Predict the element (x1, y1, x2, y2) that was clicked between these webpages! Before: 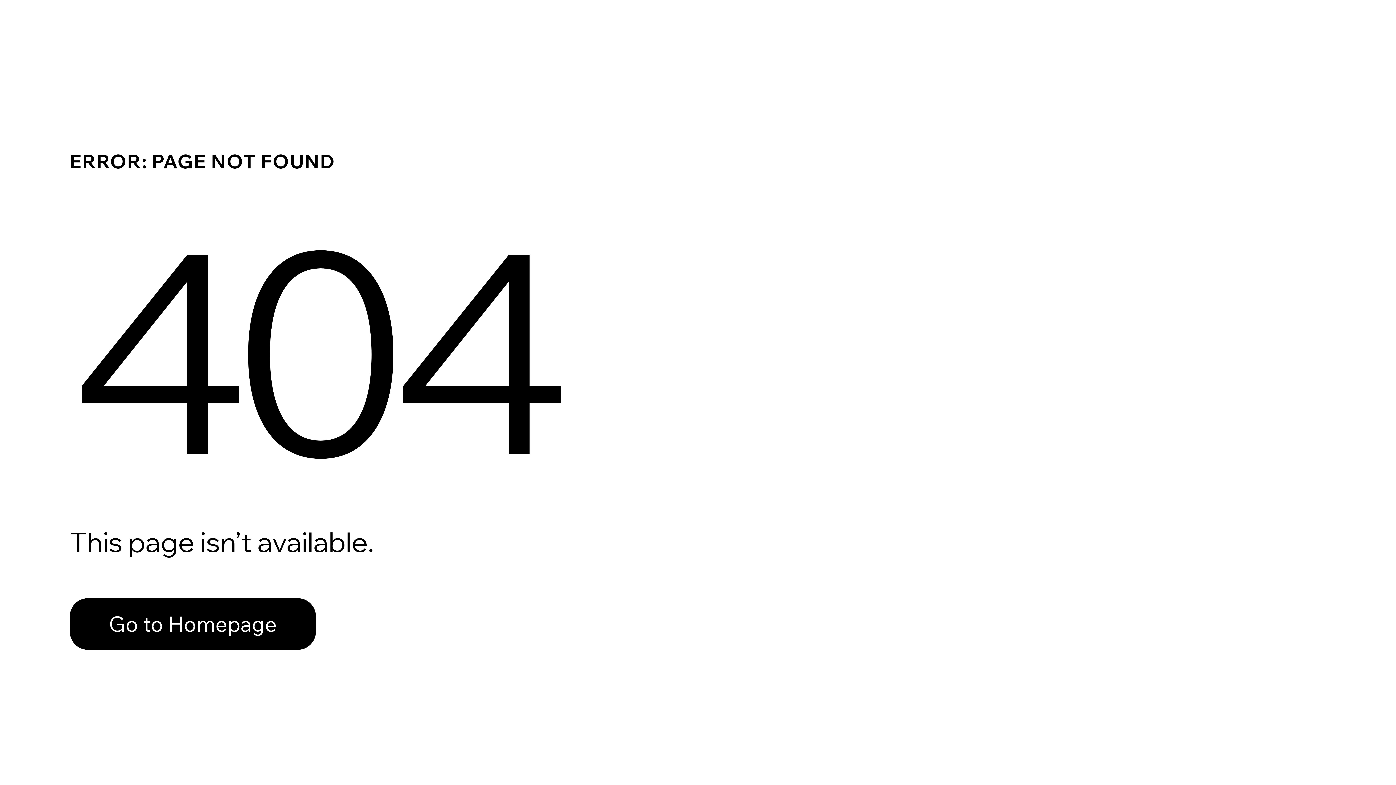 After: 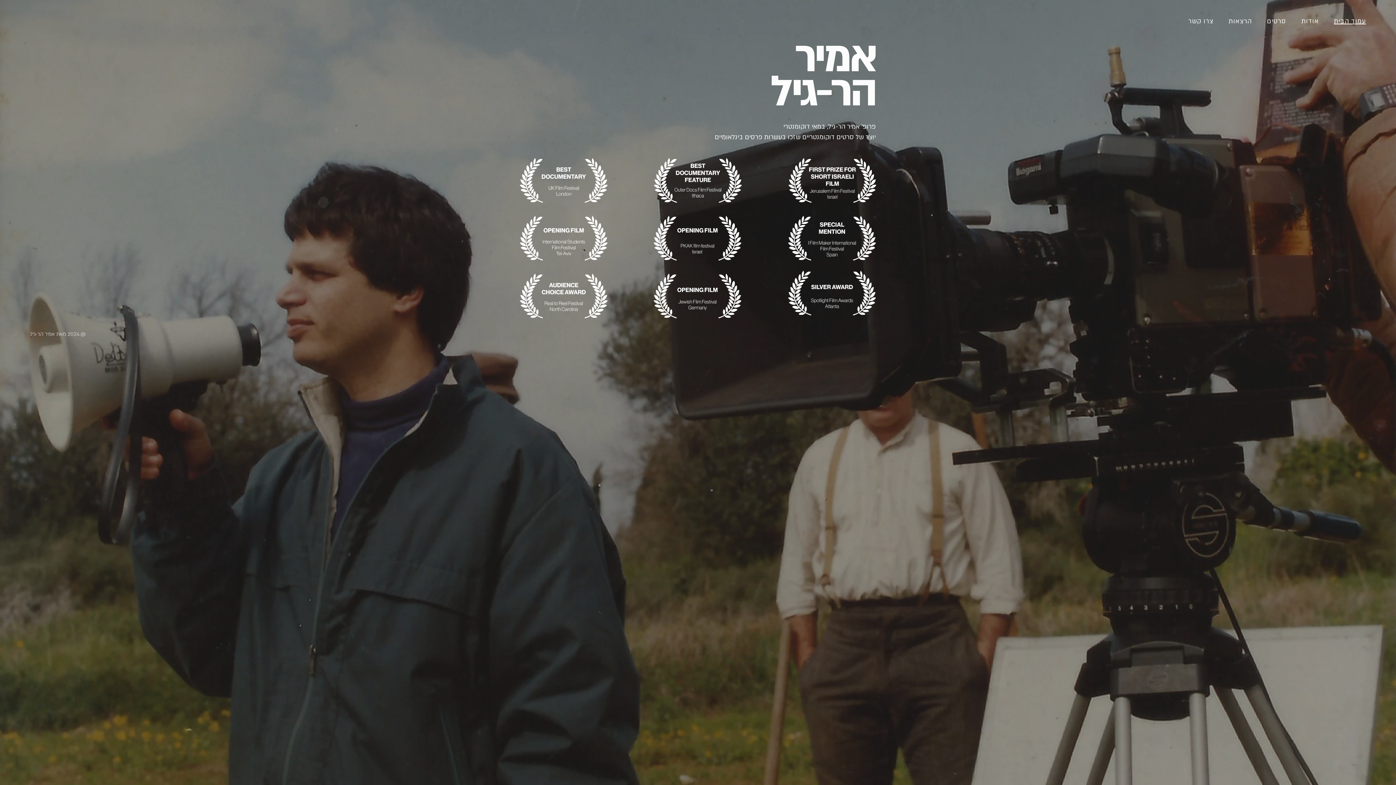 Action: bbox: (69, 582, 768, 659) label: Go to Homepage